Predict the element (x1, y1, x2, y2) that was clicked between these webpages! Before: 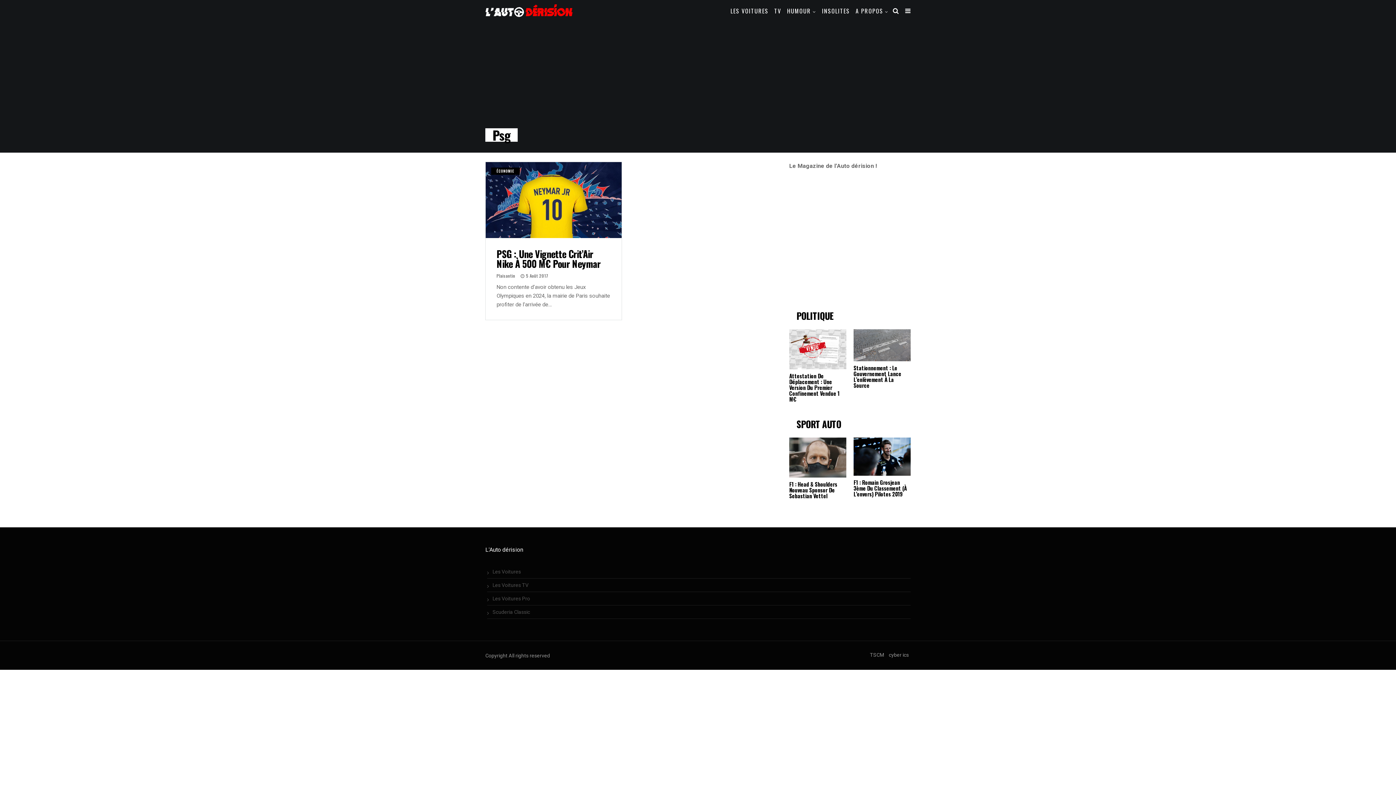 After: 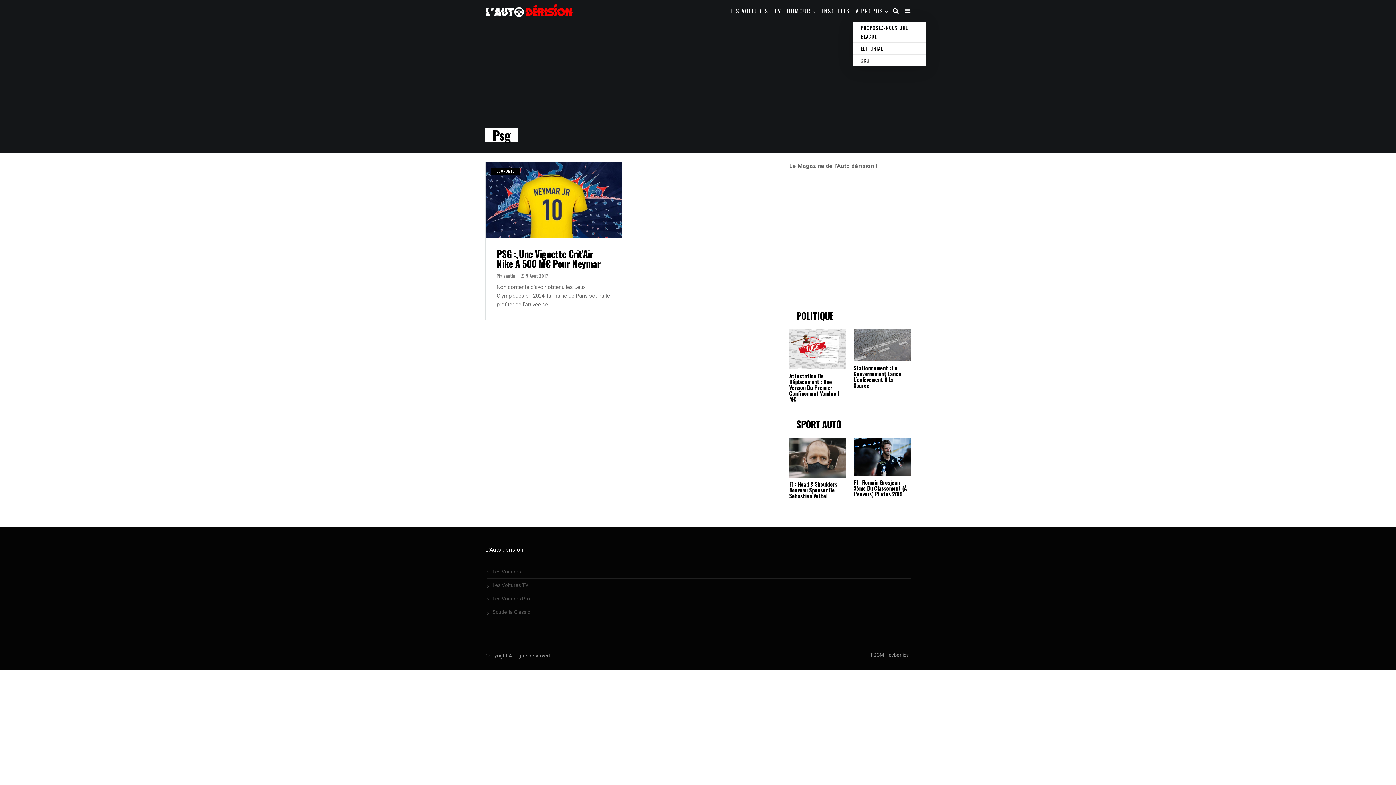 Action: bbox: (855, 0, 888, 21) label: A PROPOS